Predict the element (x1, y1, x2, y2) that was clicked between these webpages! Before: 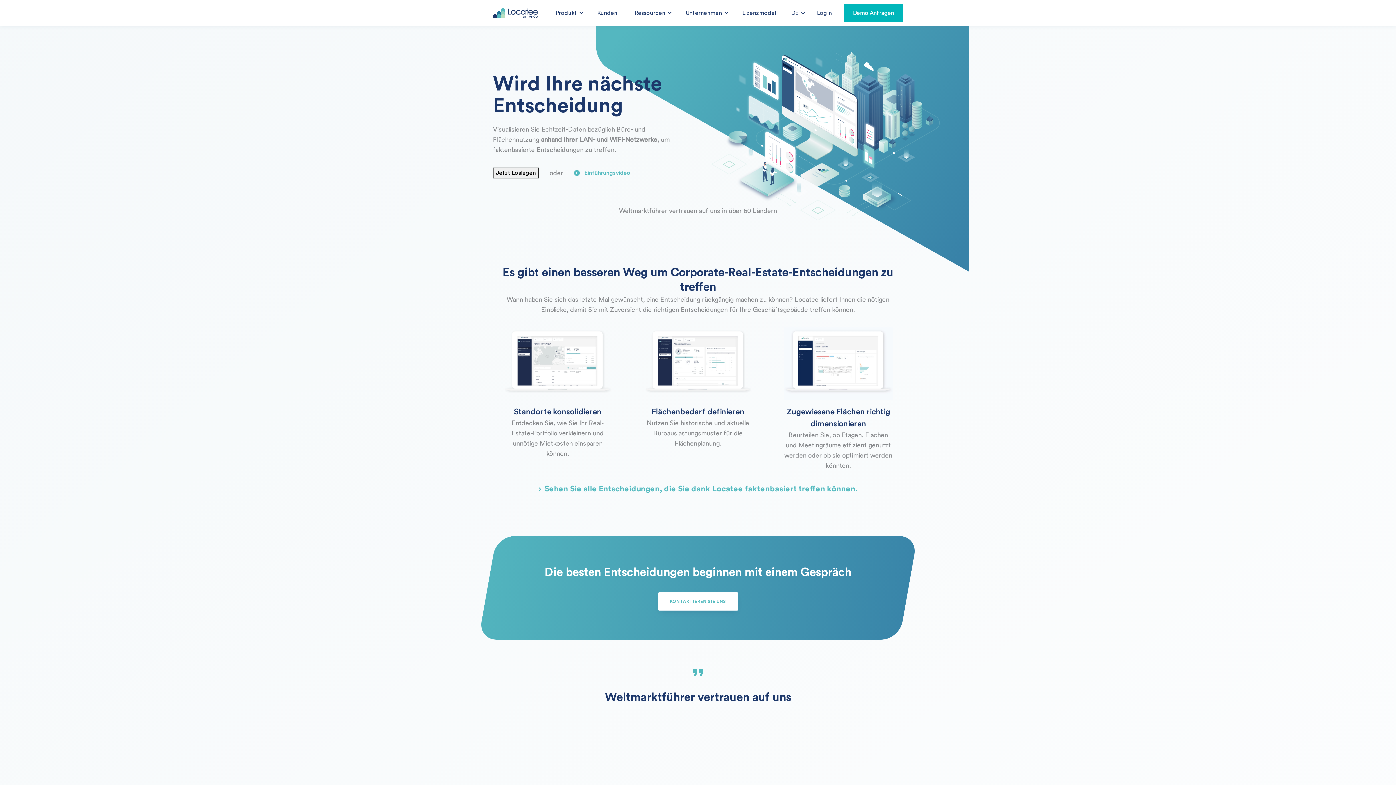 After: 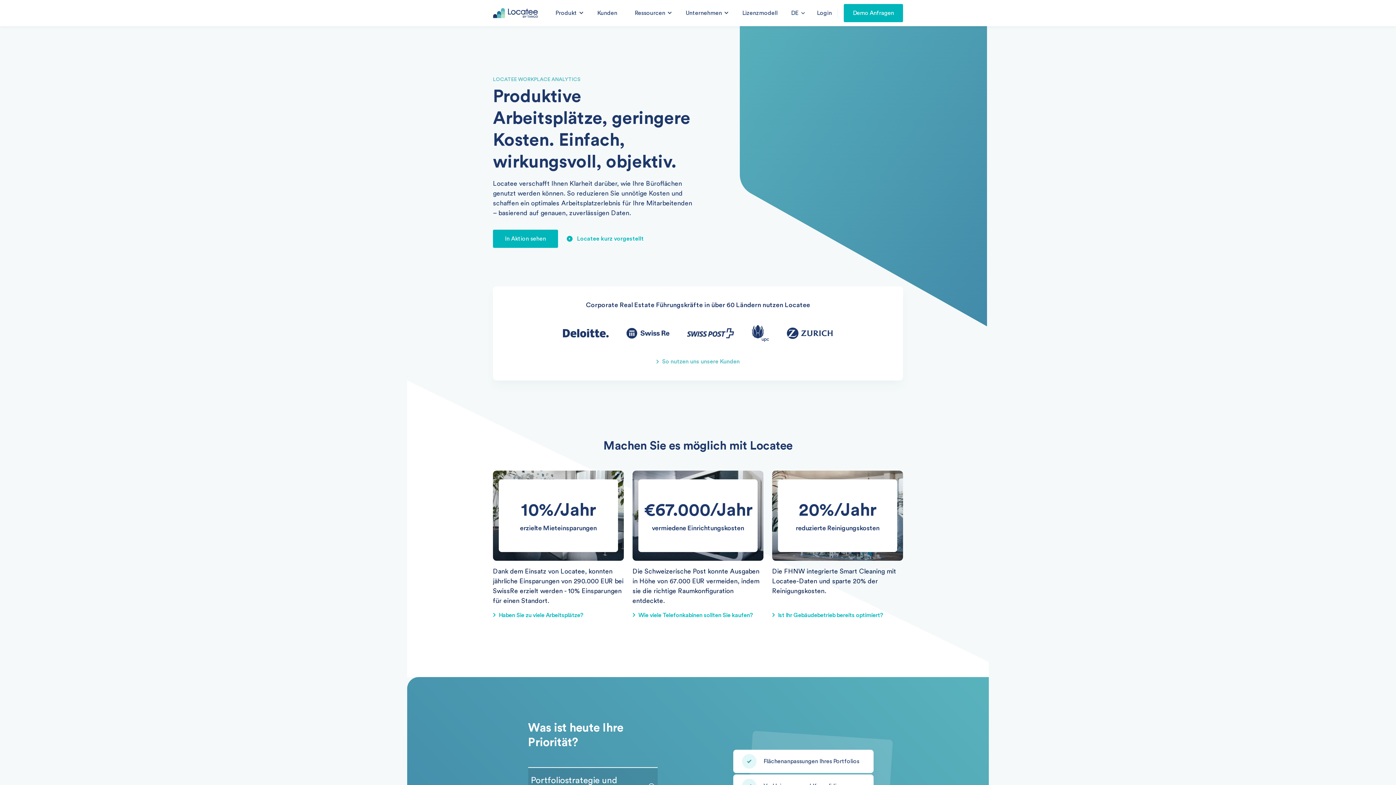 Action: bbox: (493, 8, 538, 18)